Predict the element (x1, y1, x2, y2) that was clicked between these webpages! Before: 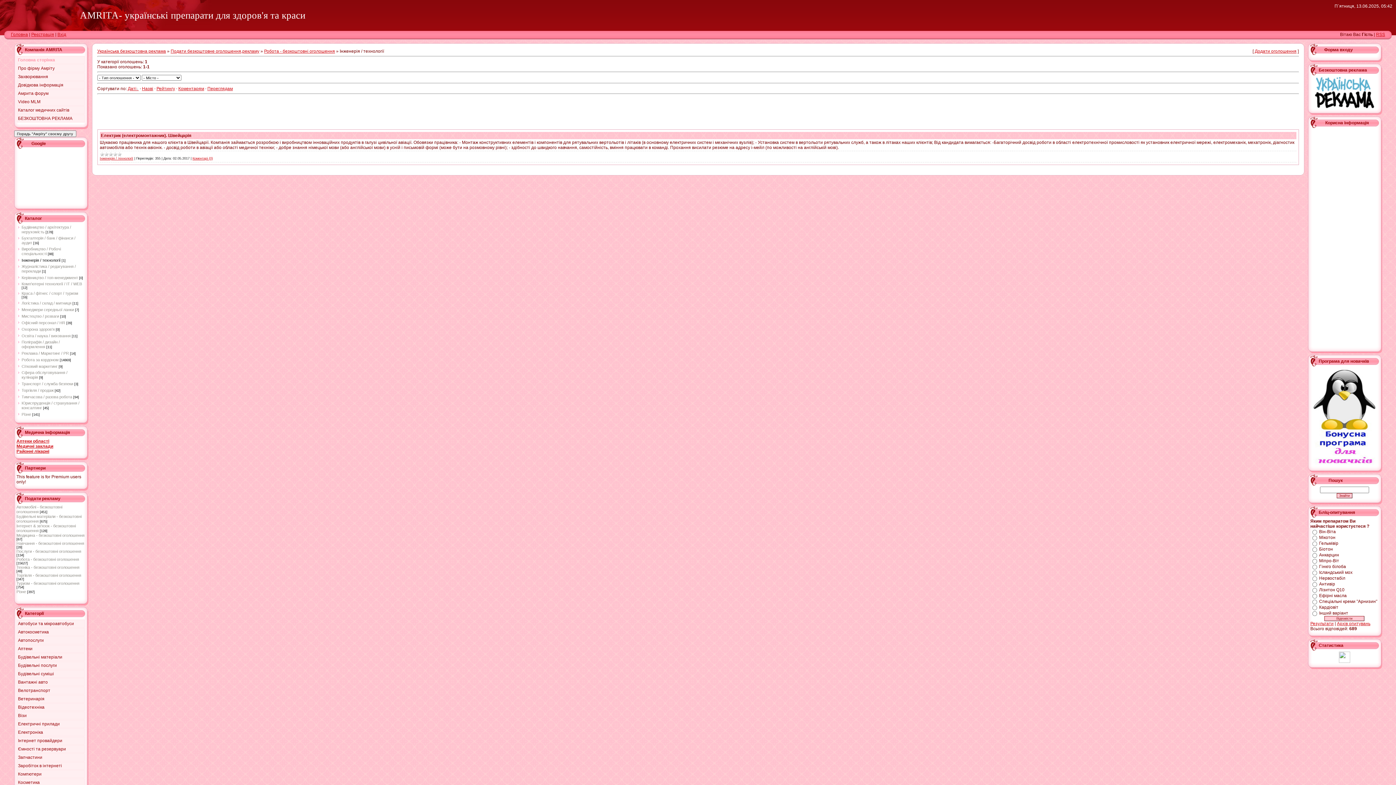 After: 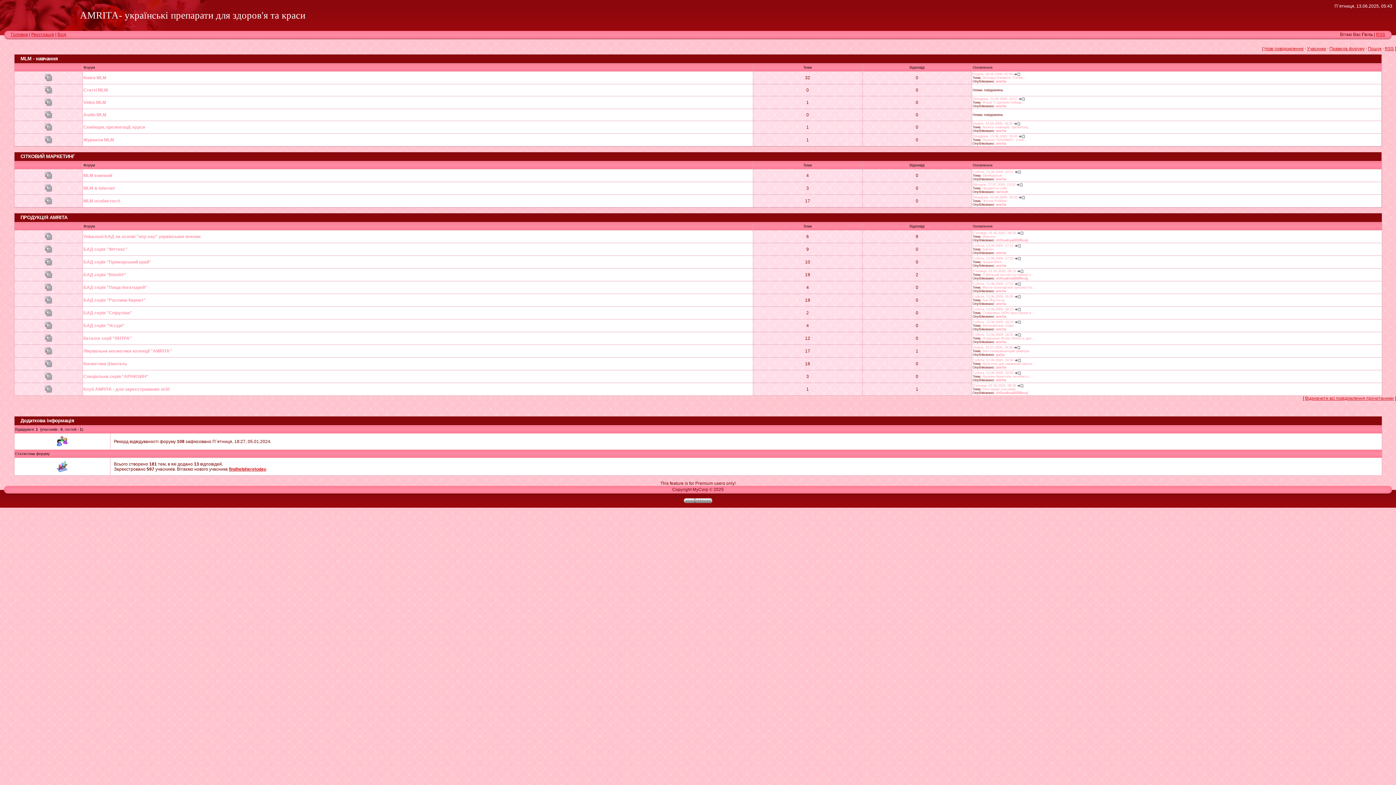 Action: bbox: (18, 90, 48, 96) label: Амрита форум